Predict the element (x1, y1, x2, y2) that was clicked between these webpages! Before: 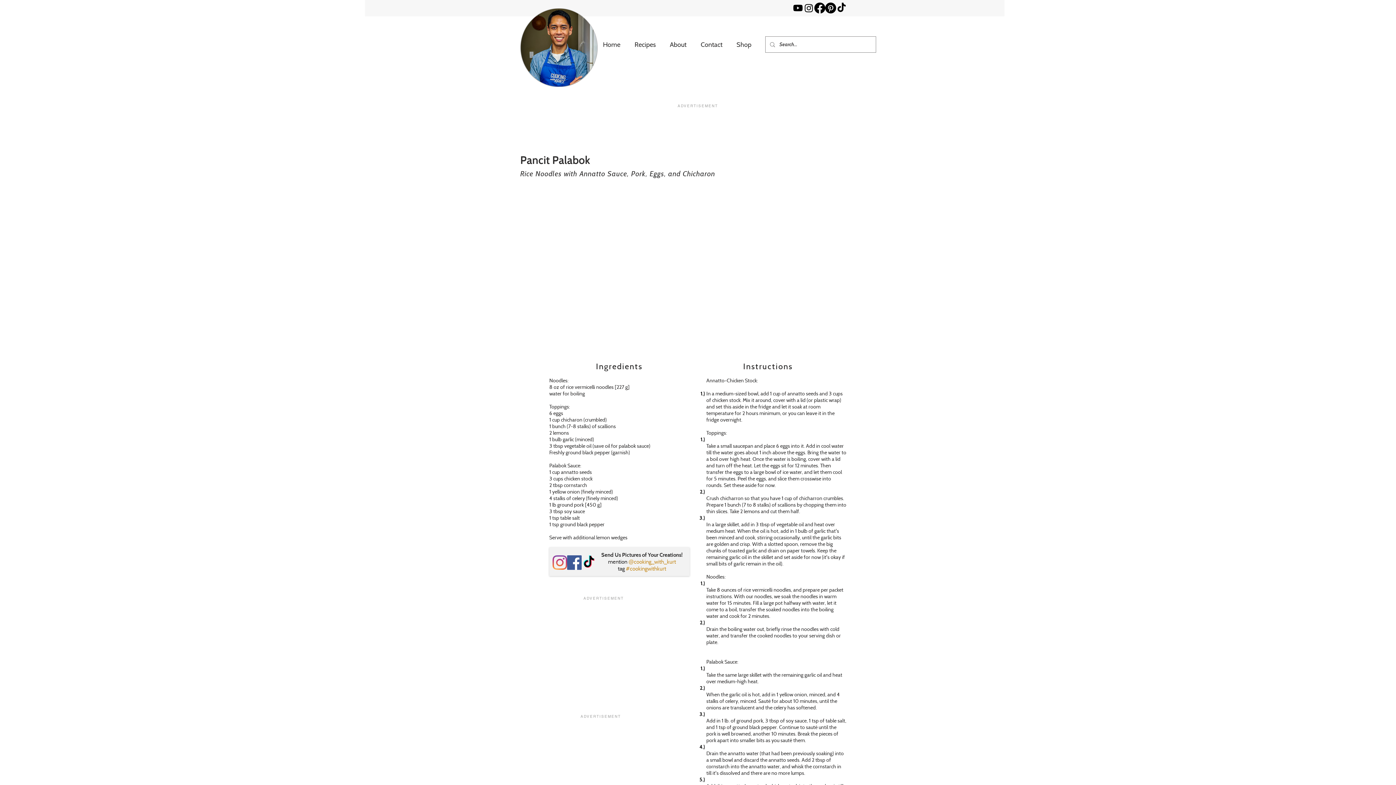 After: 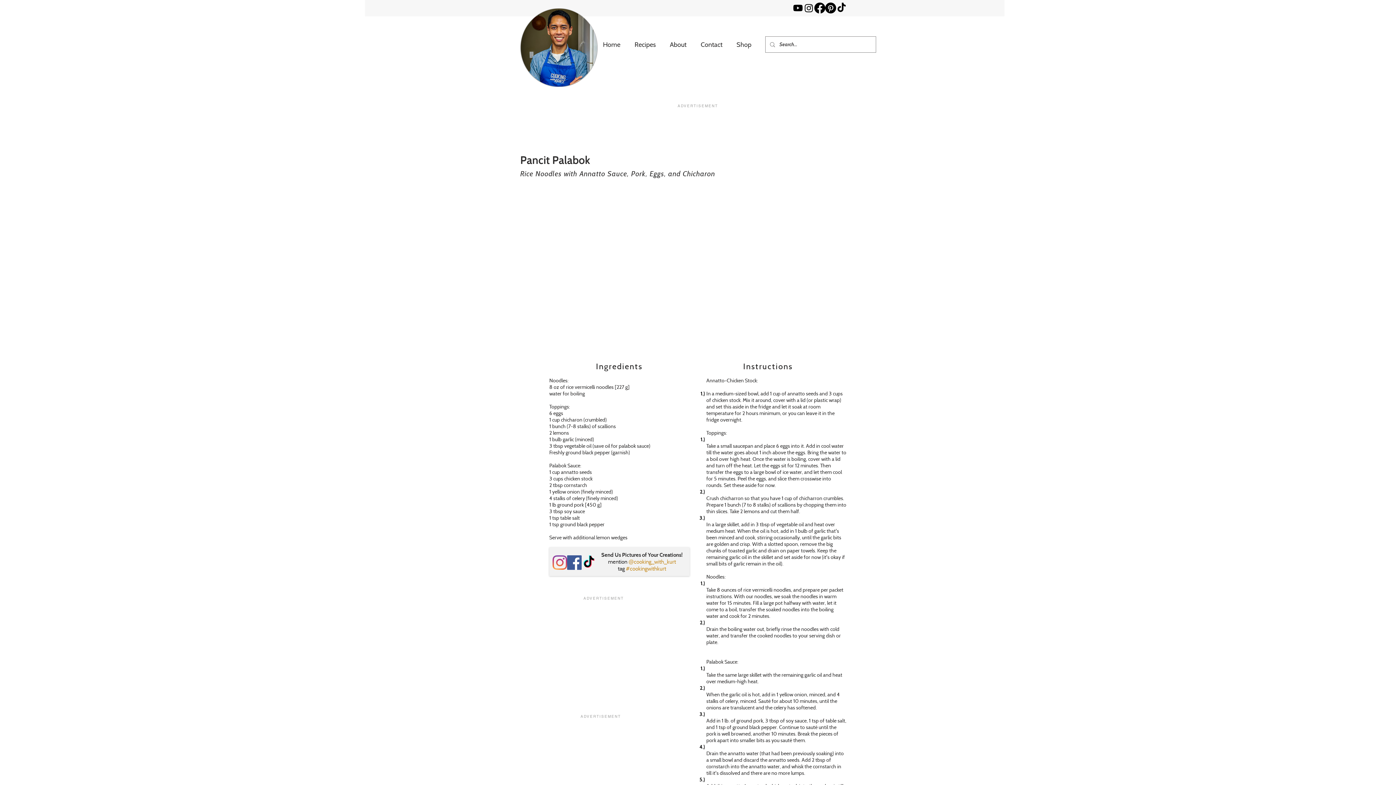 Action: label: Facebook bbox: (814, 2, 825, 13)